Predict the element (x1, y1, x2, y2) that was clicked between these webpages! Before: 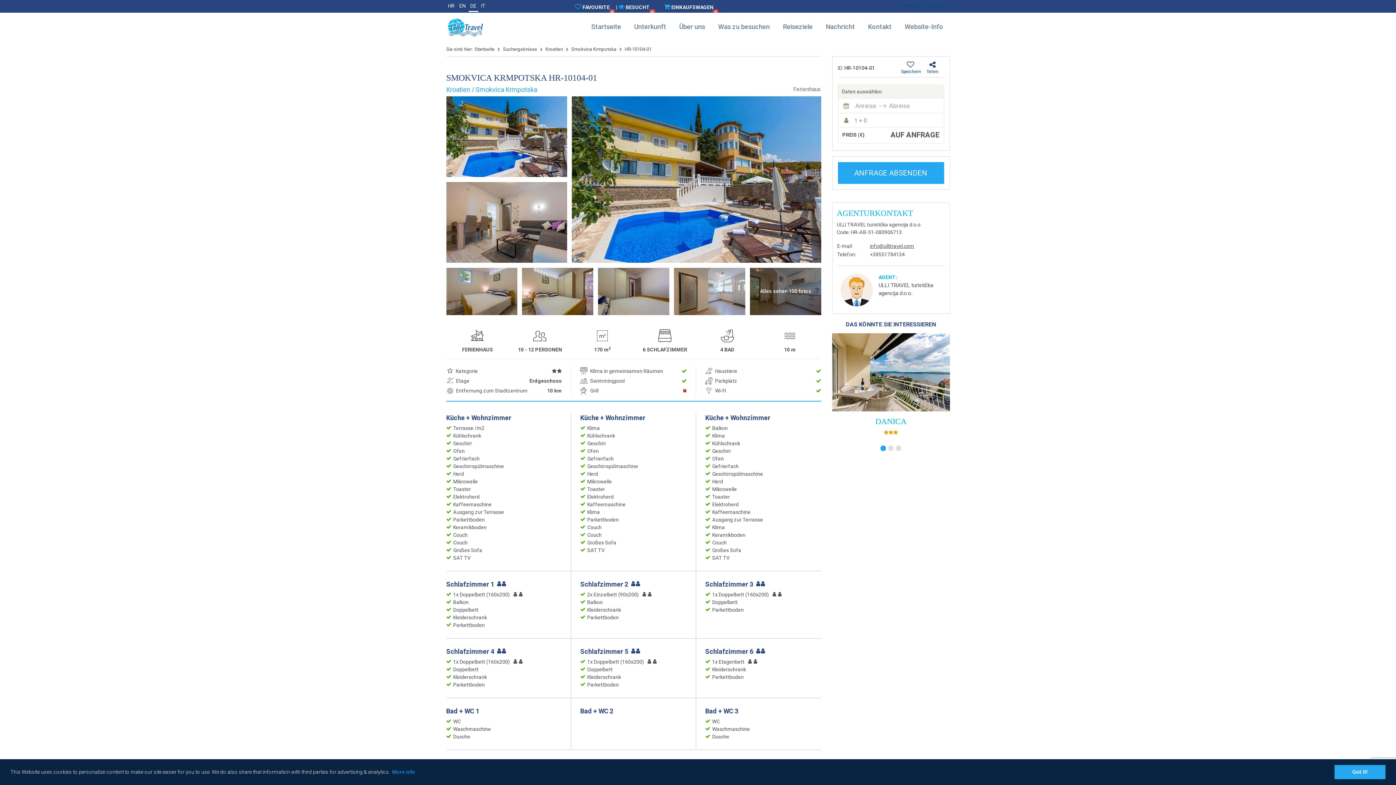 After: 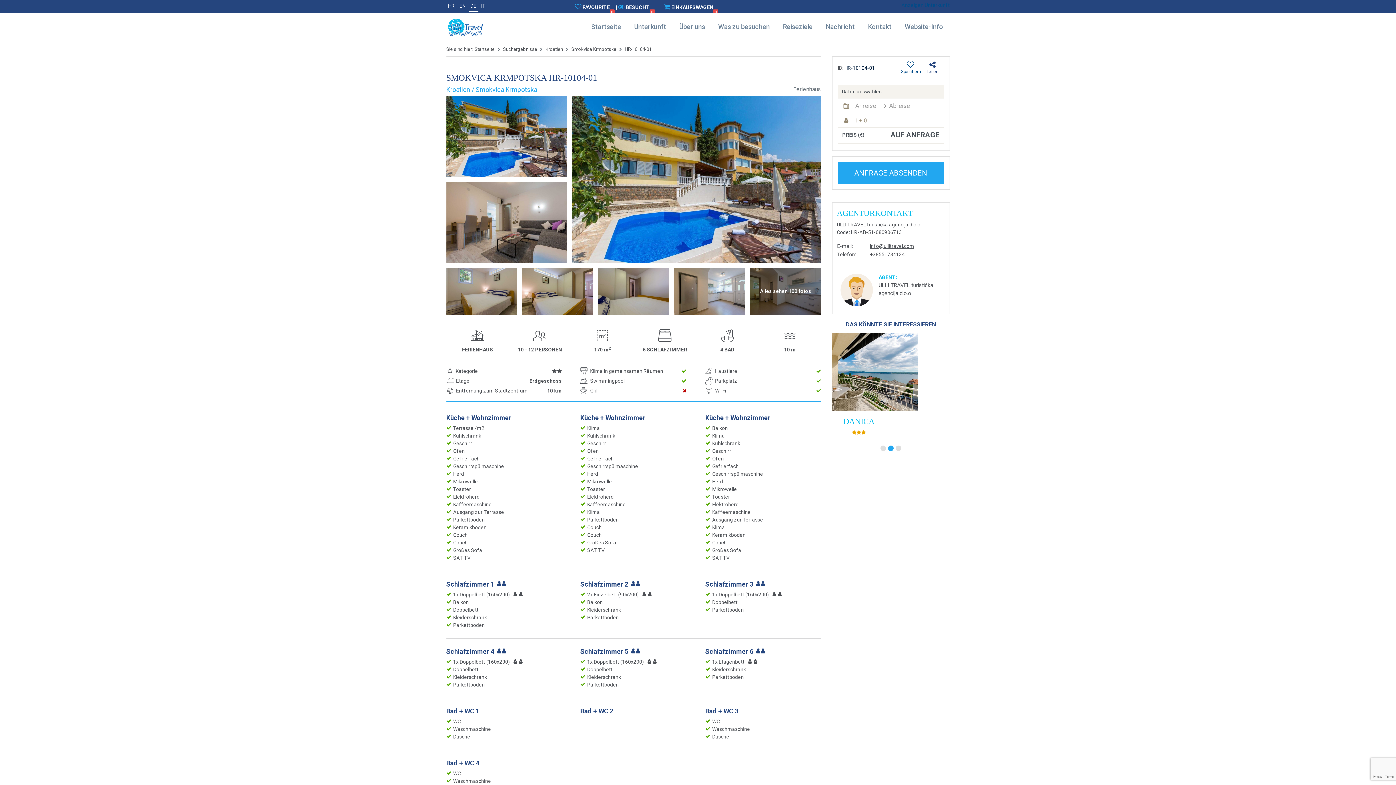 Action: bbox: (1334, 765, 1385, 779) label: dismiss cookie message